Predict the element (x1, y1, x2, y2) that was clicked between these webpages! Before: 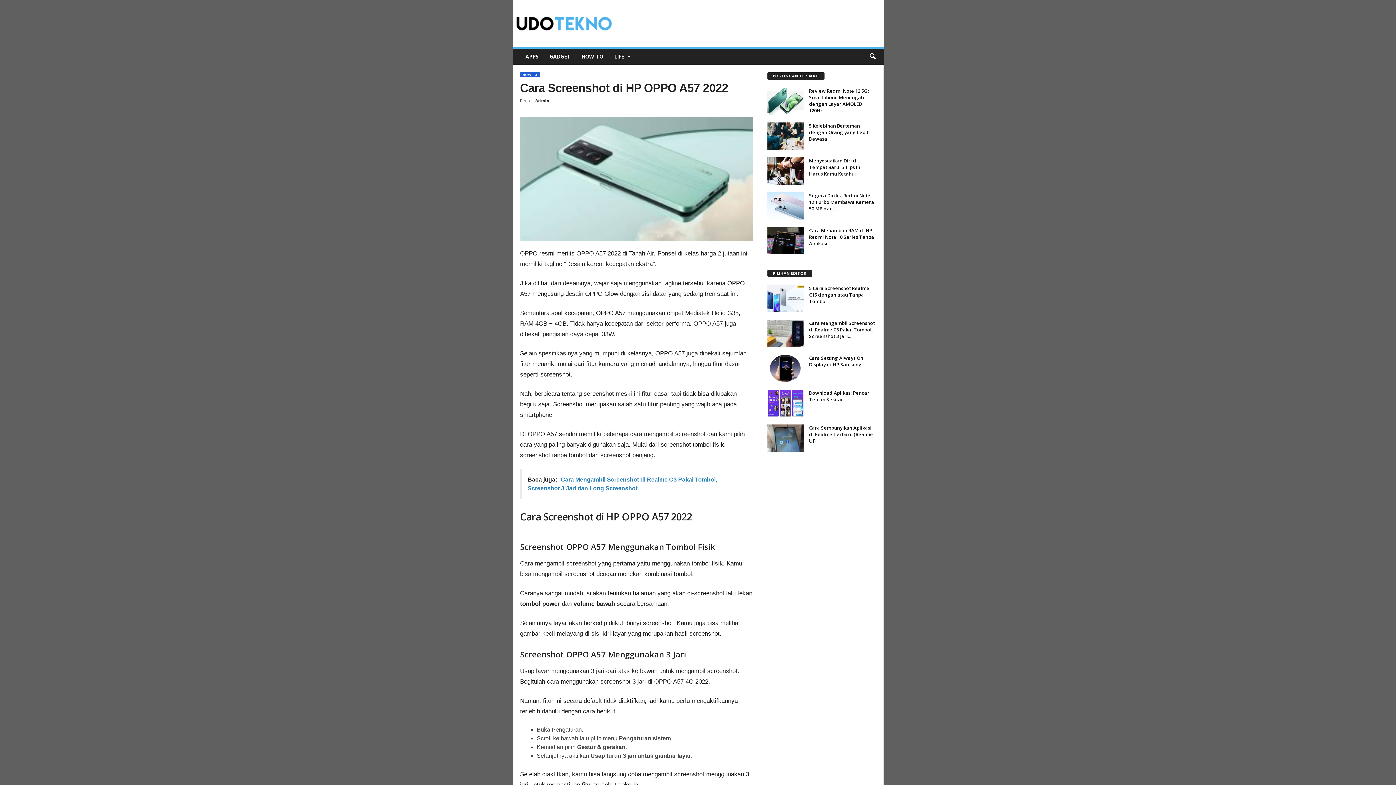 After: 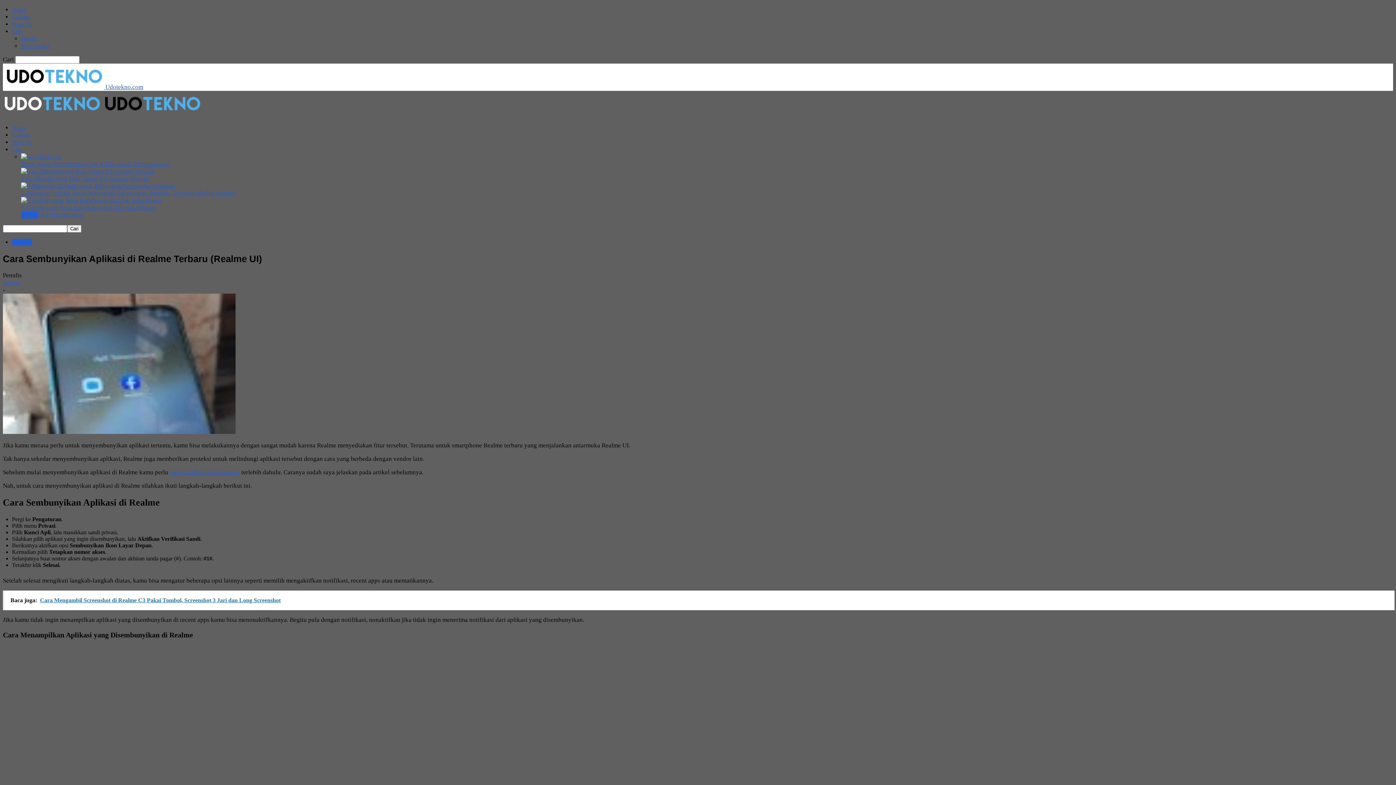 Action: bbox: (767, 424, 803, 451)